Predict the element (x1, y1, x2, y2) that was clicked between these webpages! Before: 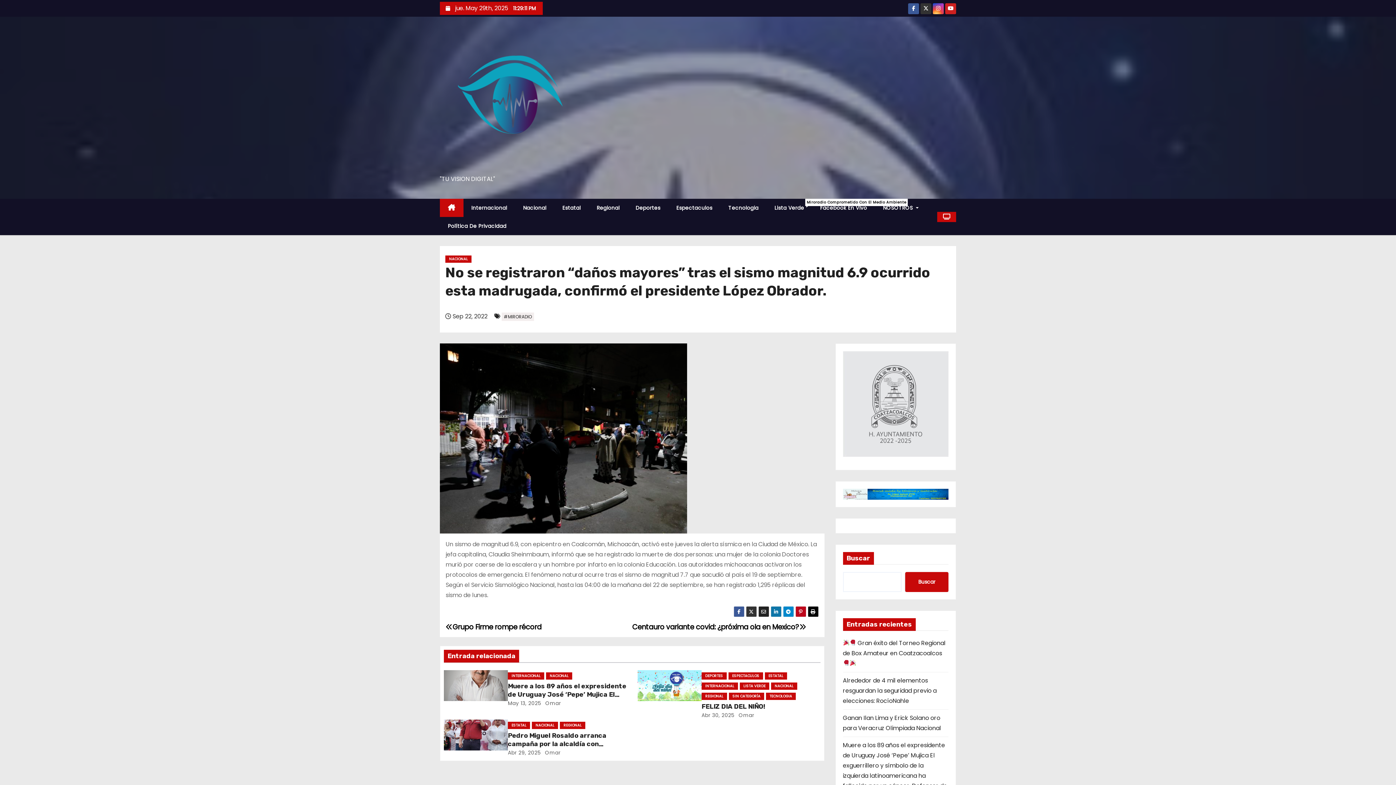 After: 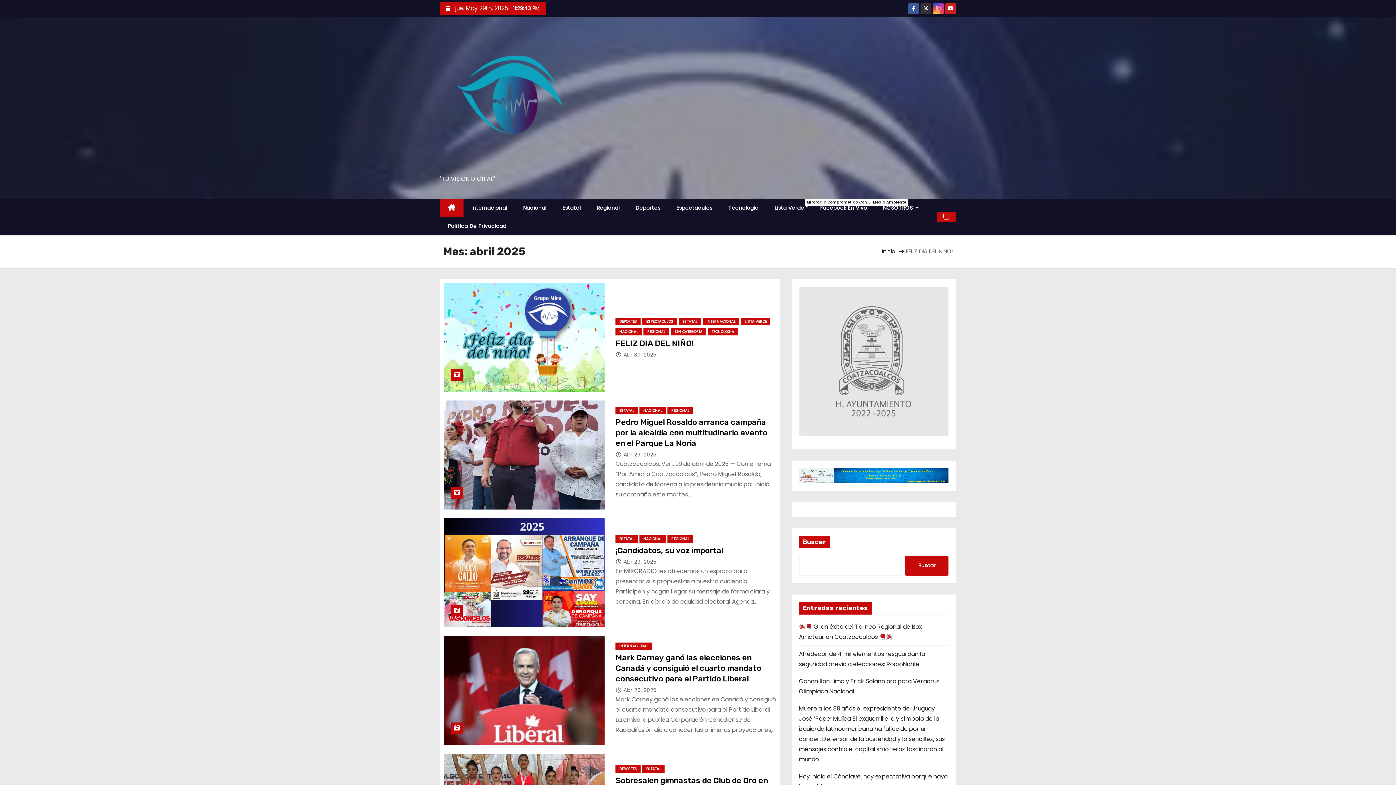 Action: label: Abr 30, 2025 bbox: (701, 712, 734, 719)